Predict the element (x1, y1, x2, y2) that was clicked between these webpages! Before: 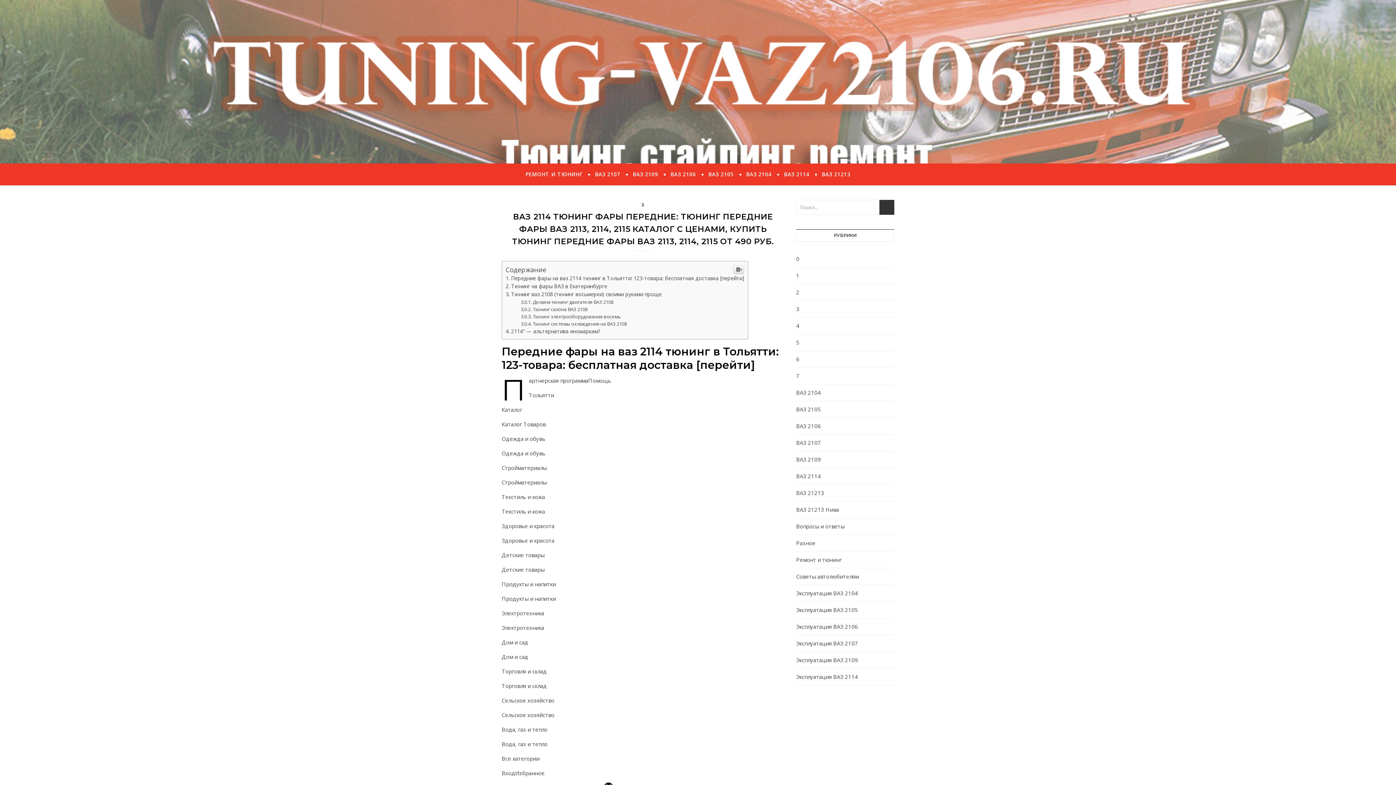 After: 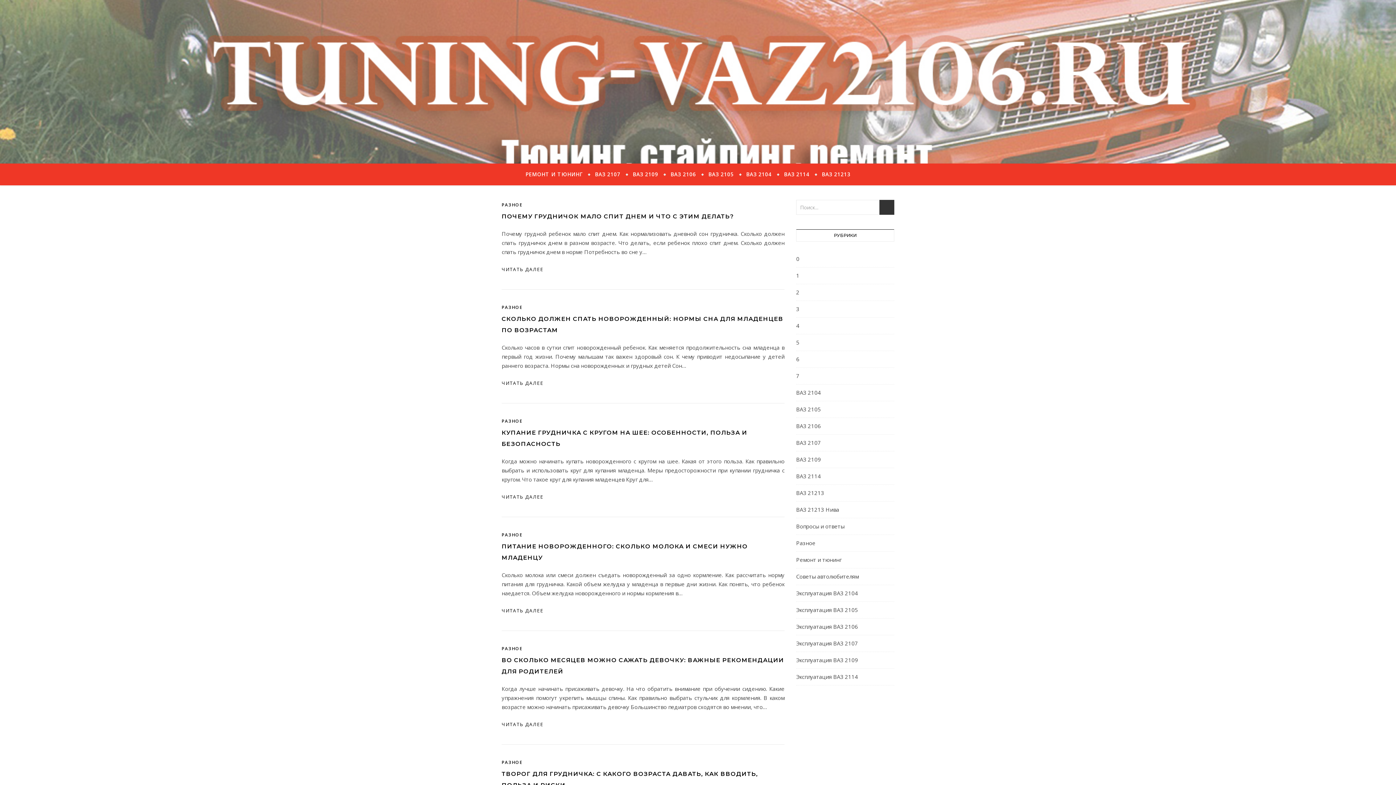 Action: label: Разное bbox: (796, 537, 815, 549)